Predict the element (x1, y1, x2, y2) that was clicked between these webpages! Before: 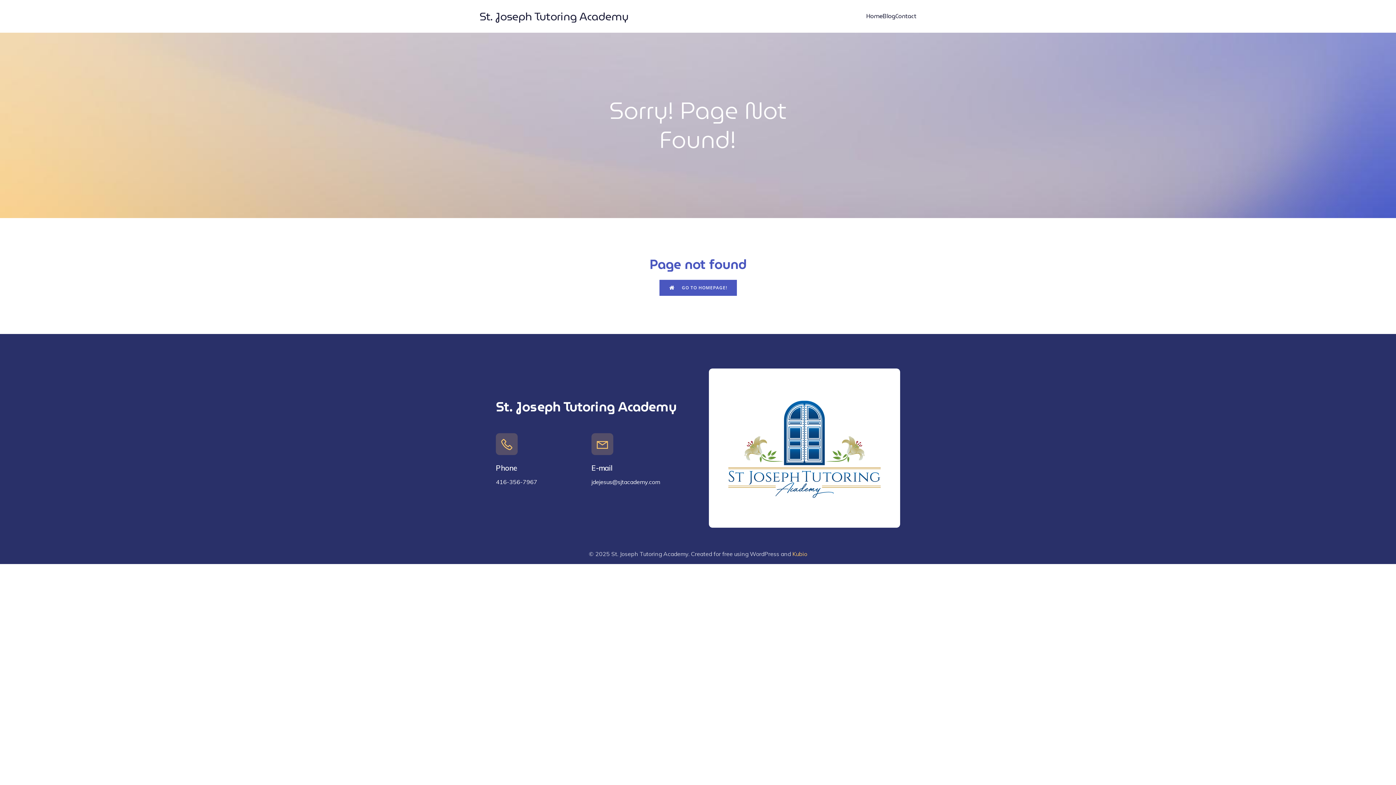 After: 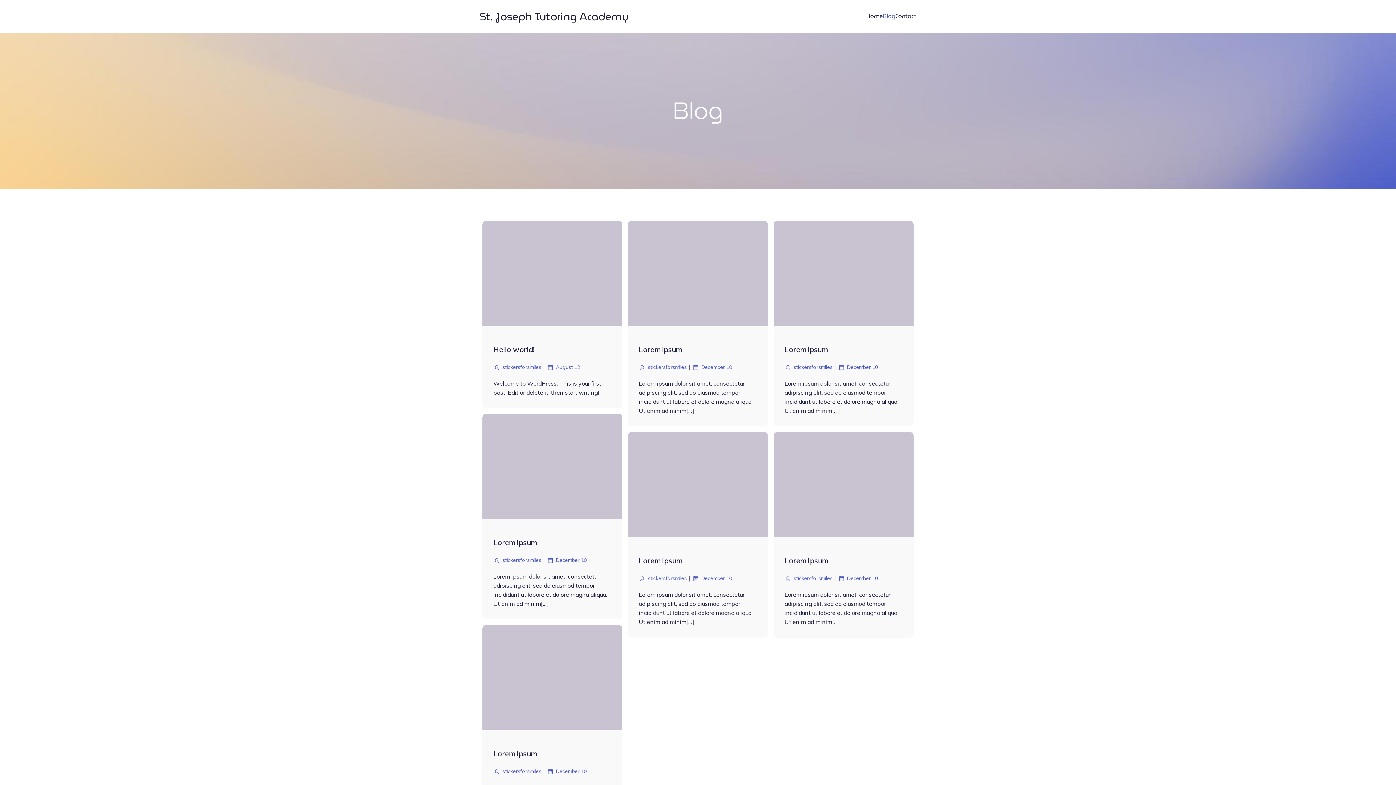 Action: label: Blog bbox: (882, 8, 895, 24)